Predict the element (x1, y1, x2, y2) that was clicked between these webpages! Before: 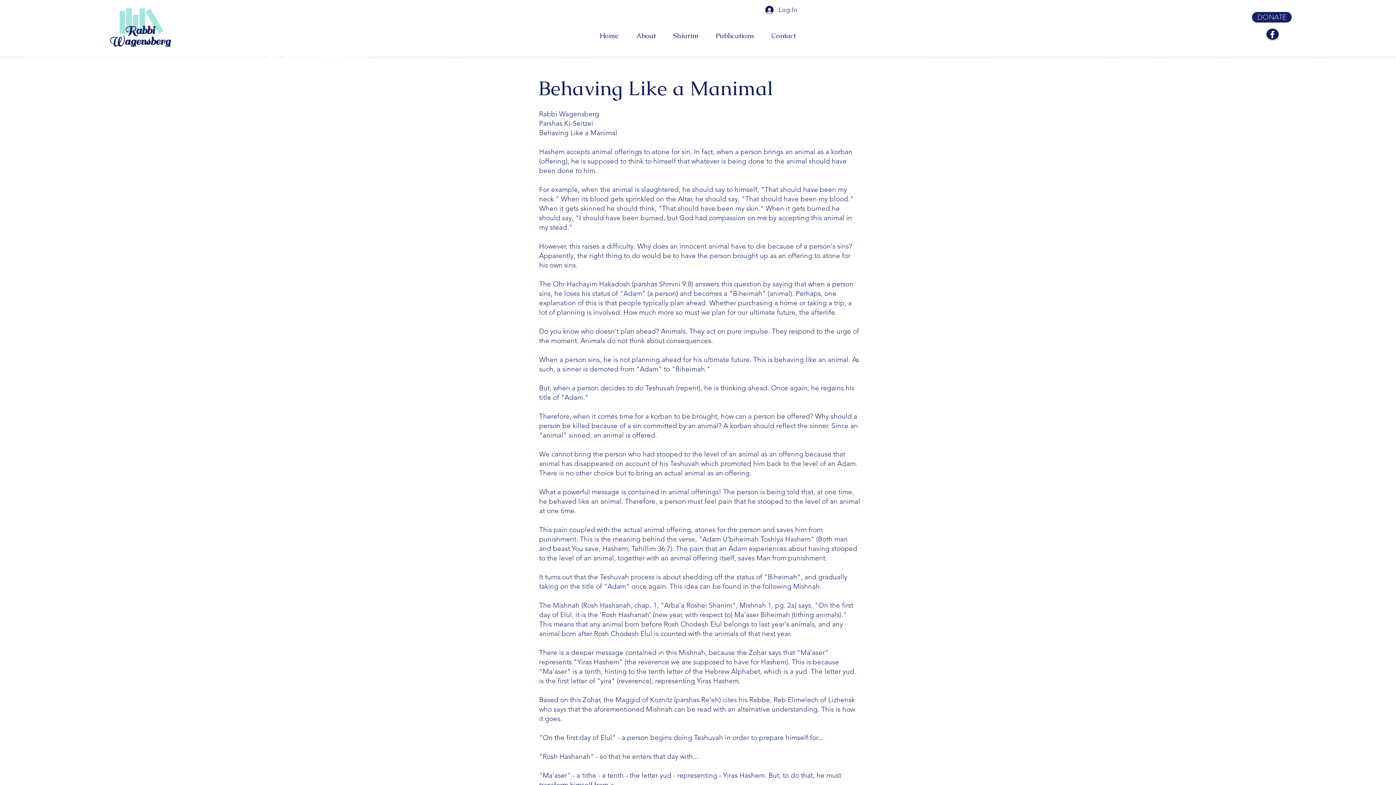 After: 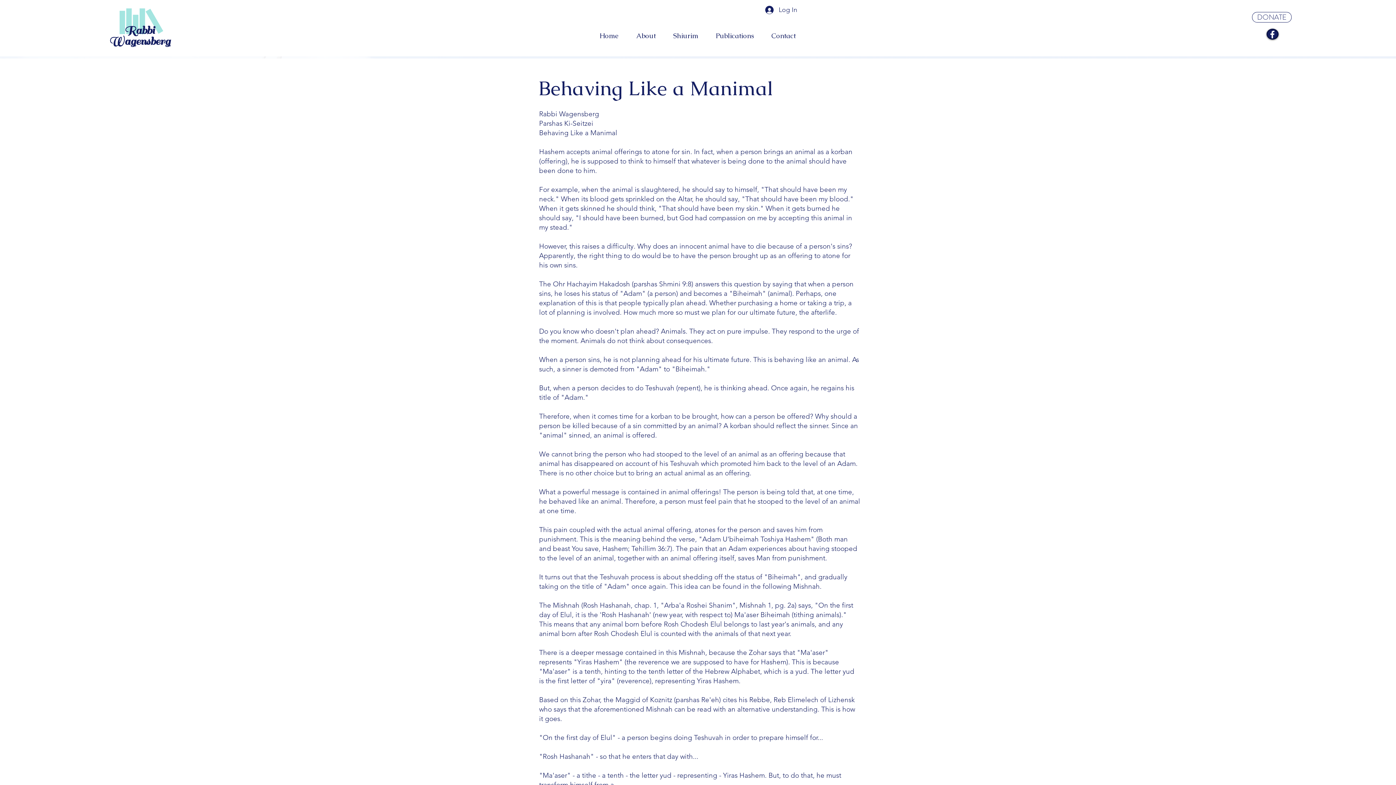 Action: label: DONATE bbox: (1252, 12, 1292, 22)